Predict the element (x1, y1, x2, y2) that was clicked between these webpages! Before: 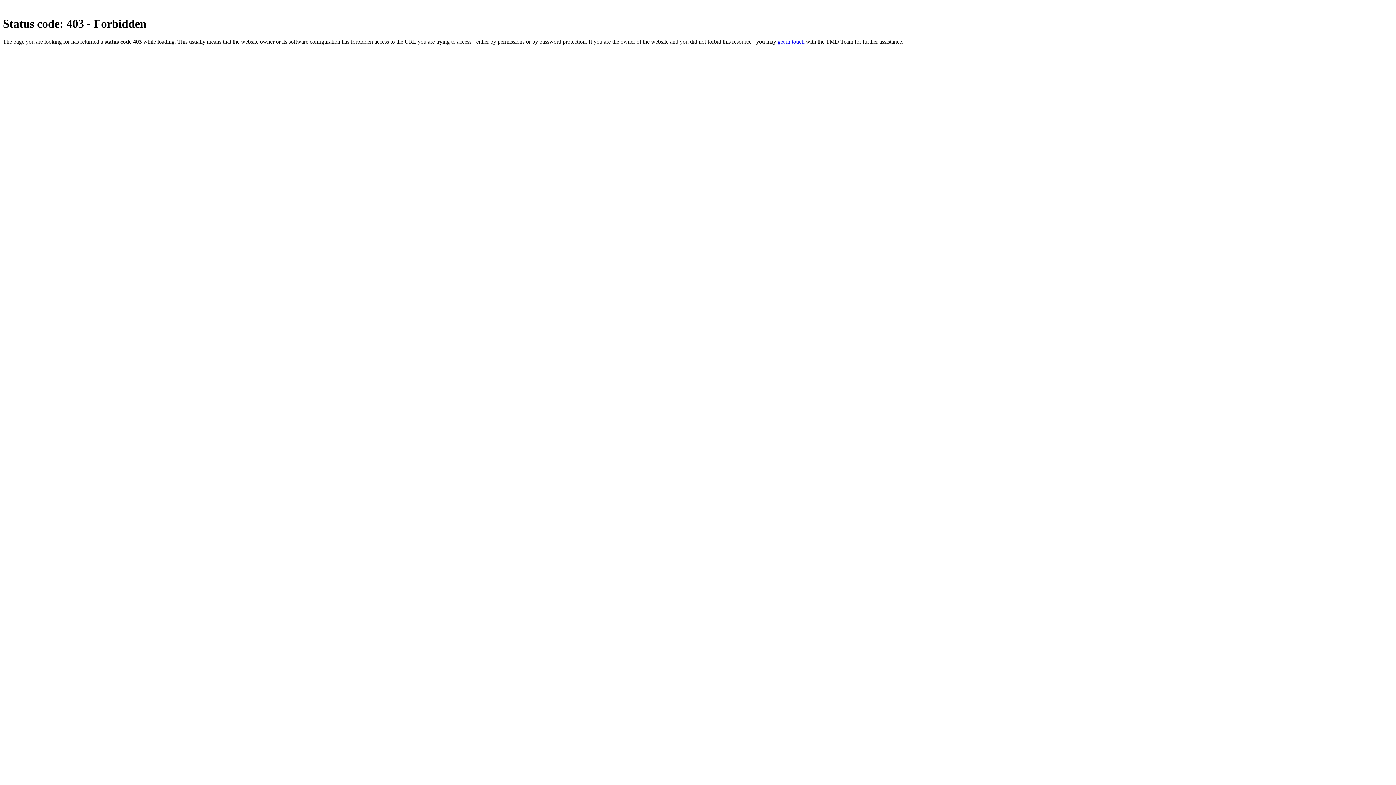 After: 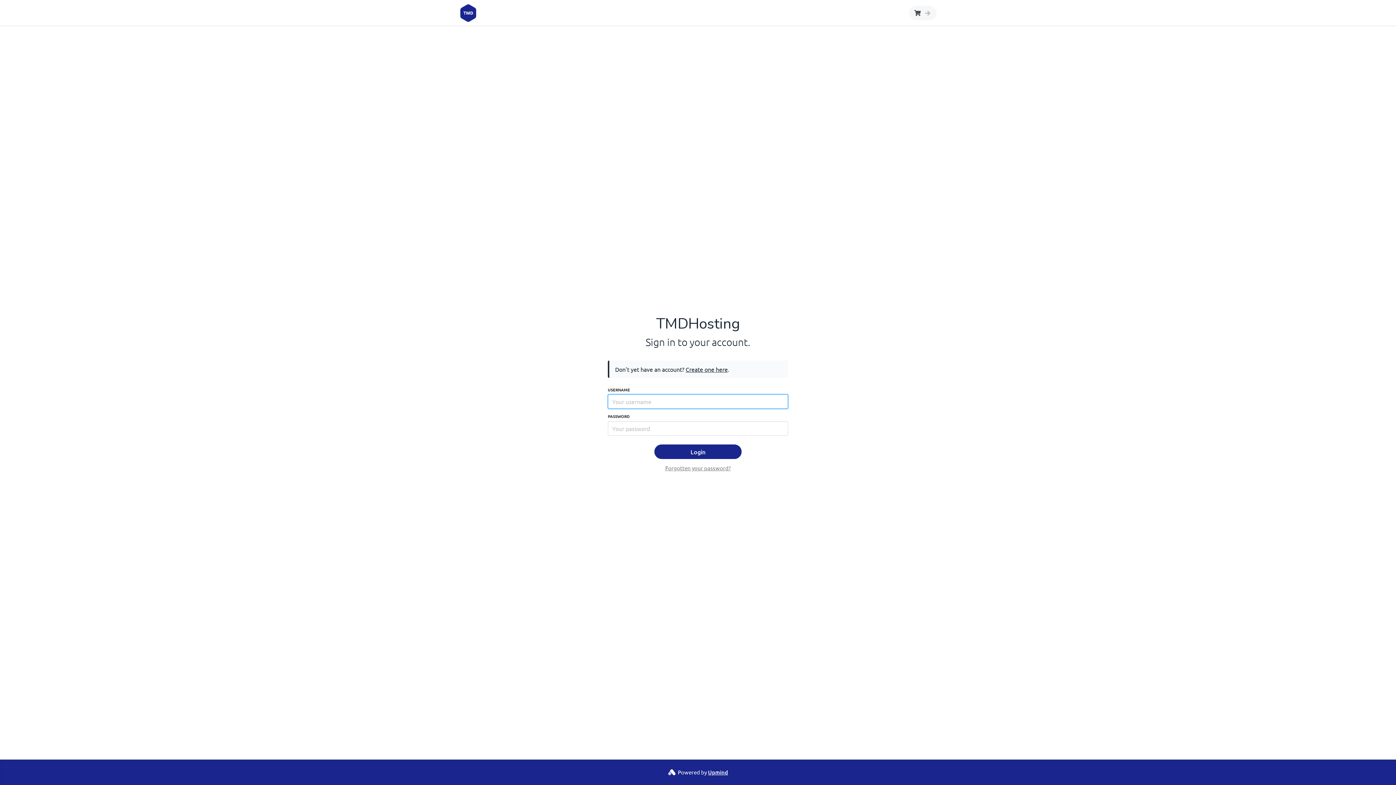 Action: bbox: (777, 38, 804, 44) label: get in touch